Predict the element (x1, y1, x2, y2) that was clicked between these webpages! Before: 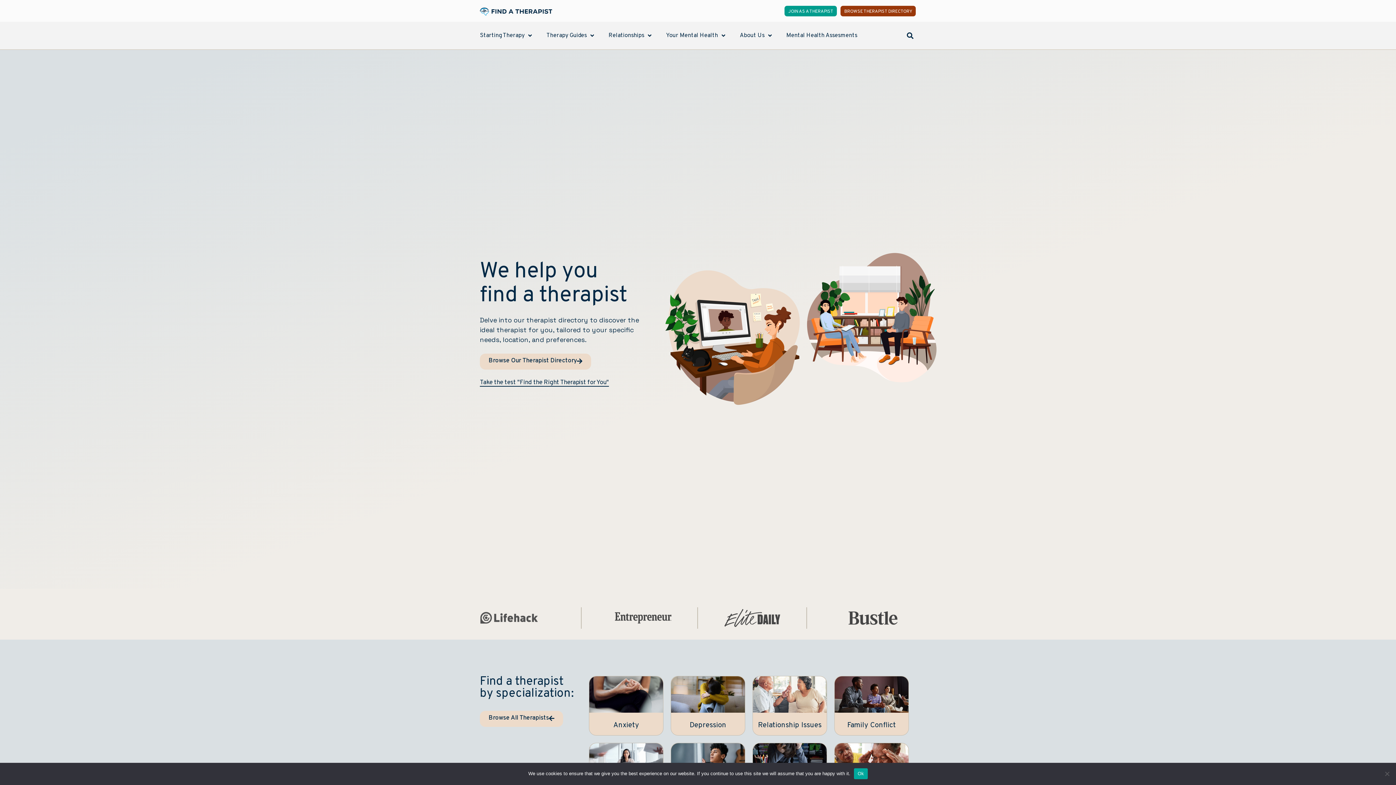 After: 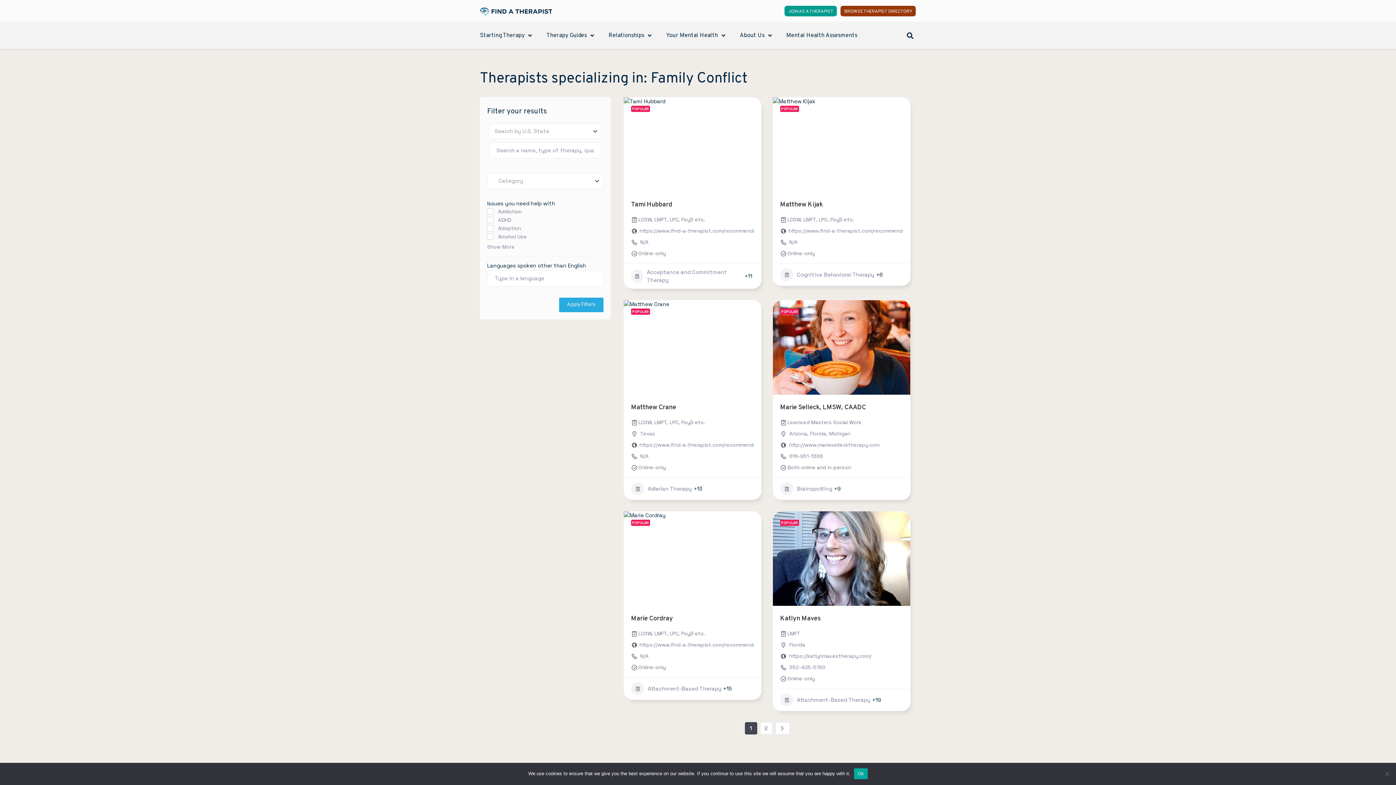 Action: label: Family Conflict bbox: (847, 722, 896, 729)